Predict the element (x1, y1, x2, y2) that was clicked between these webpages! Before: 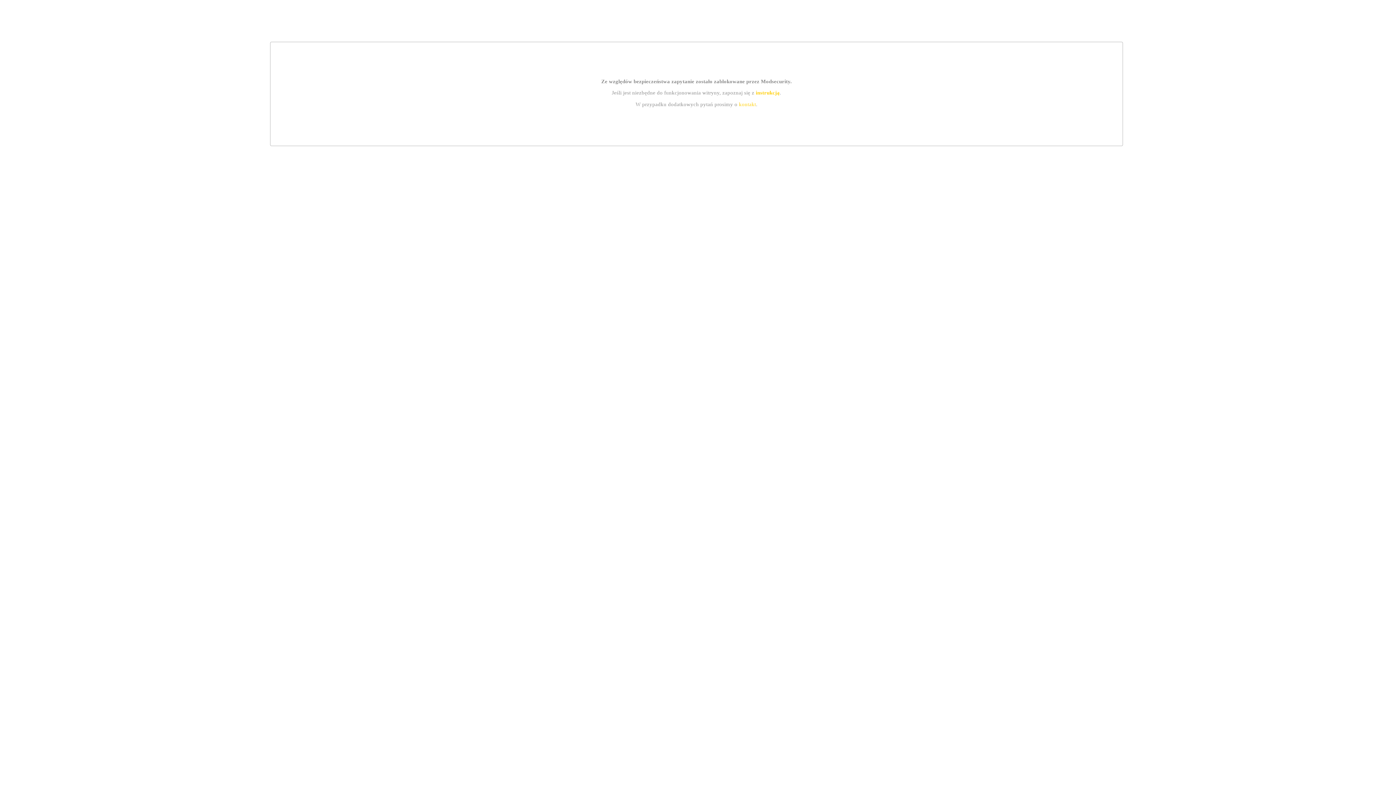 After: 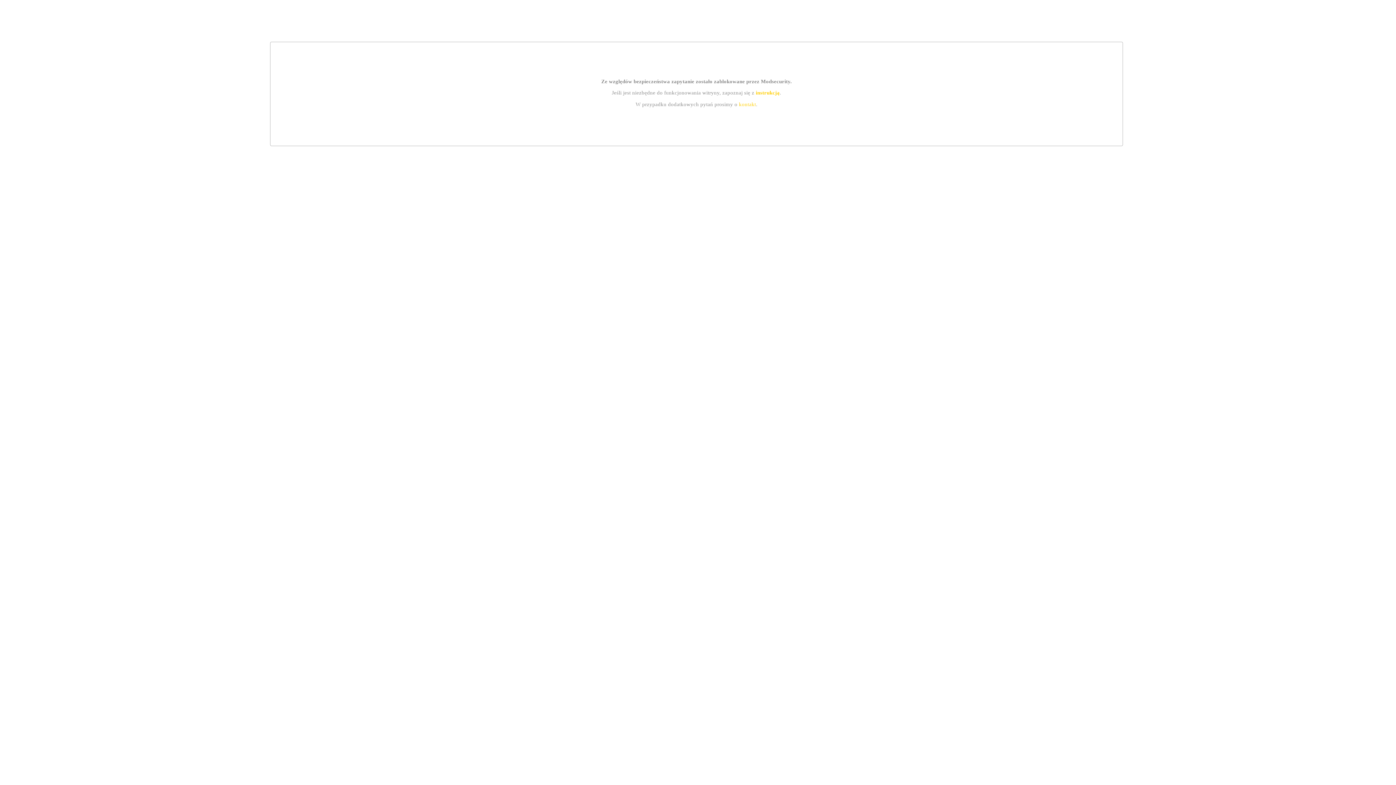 Action: bbox: (739, 101, 756, 107) label: kontakt